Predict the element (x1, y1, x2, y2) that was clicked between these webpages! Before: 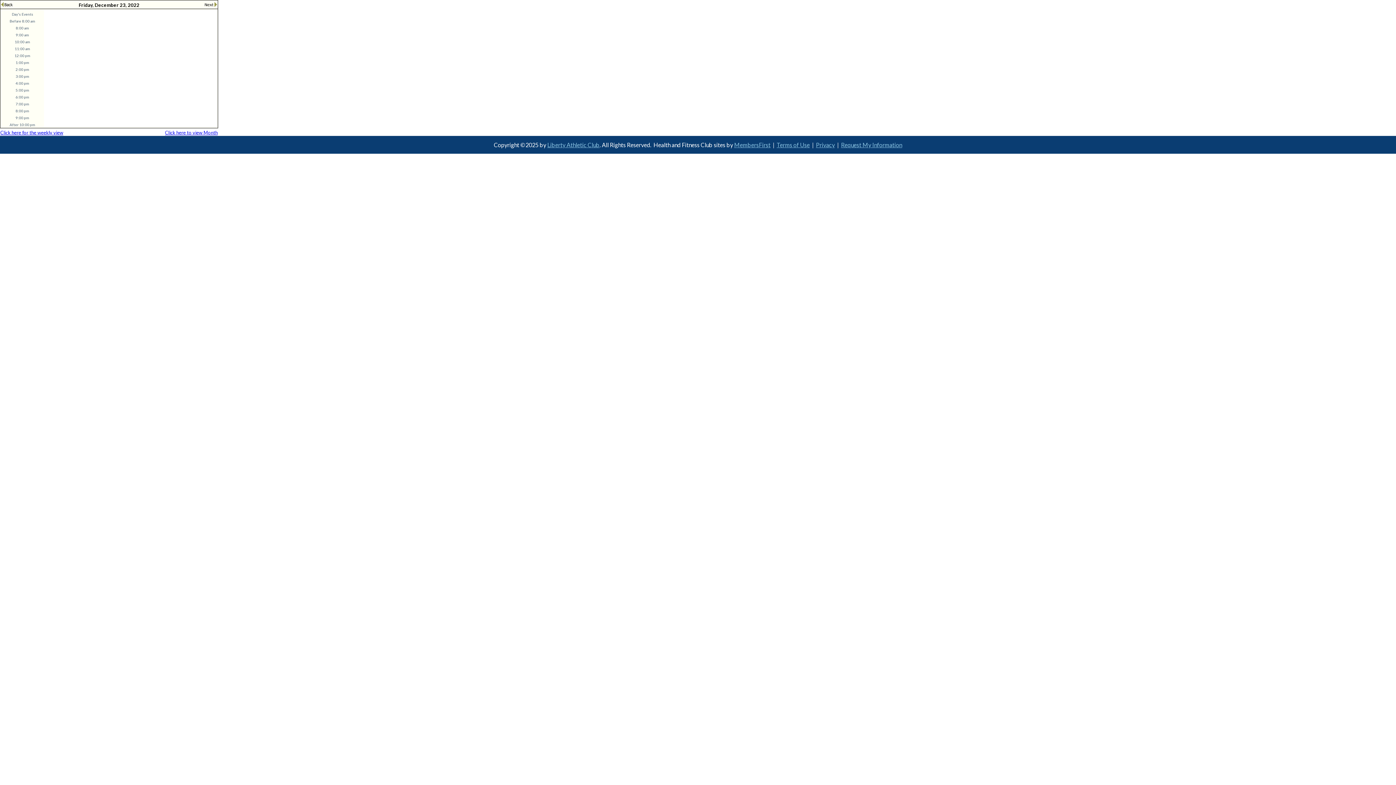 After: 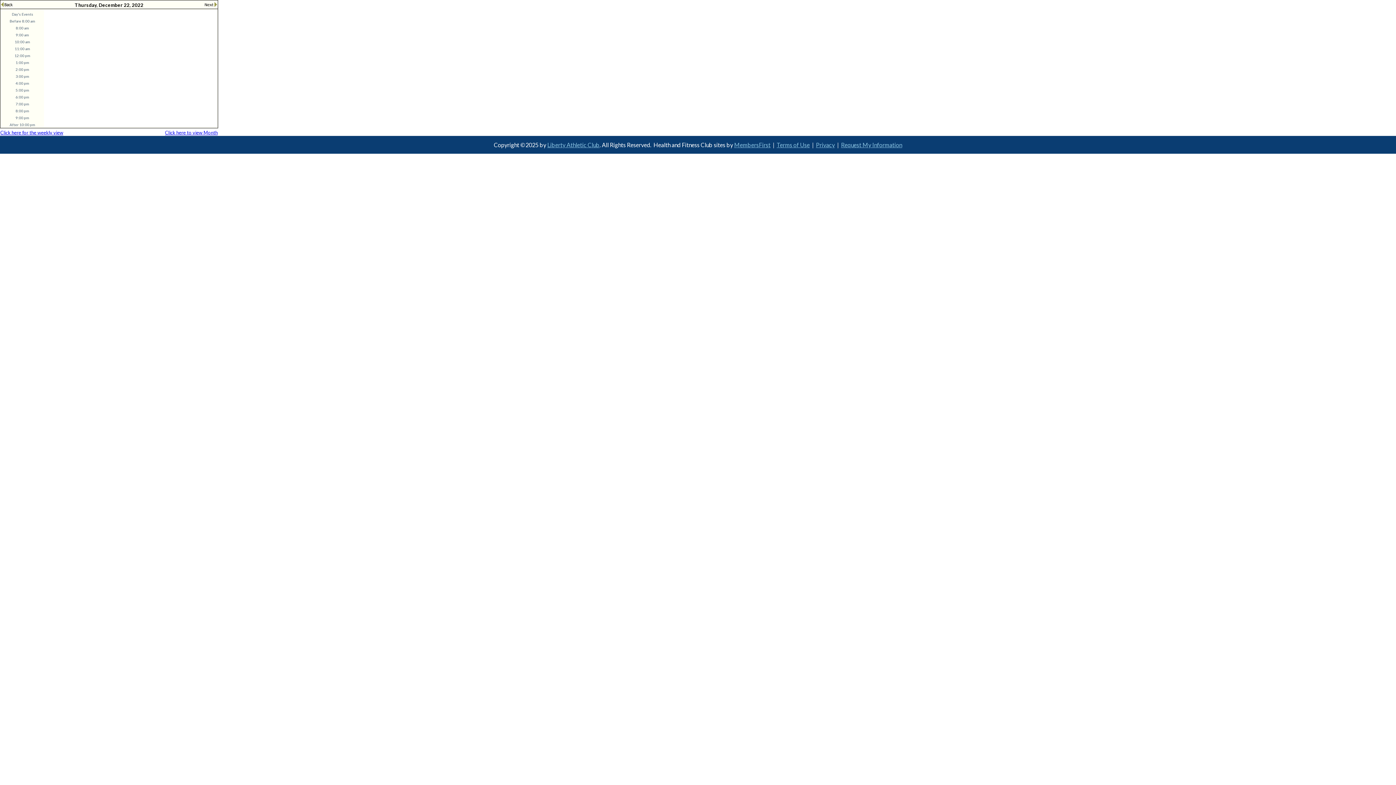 Action: bbox: (1, 1, 29, 8)